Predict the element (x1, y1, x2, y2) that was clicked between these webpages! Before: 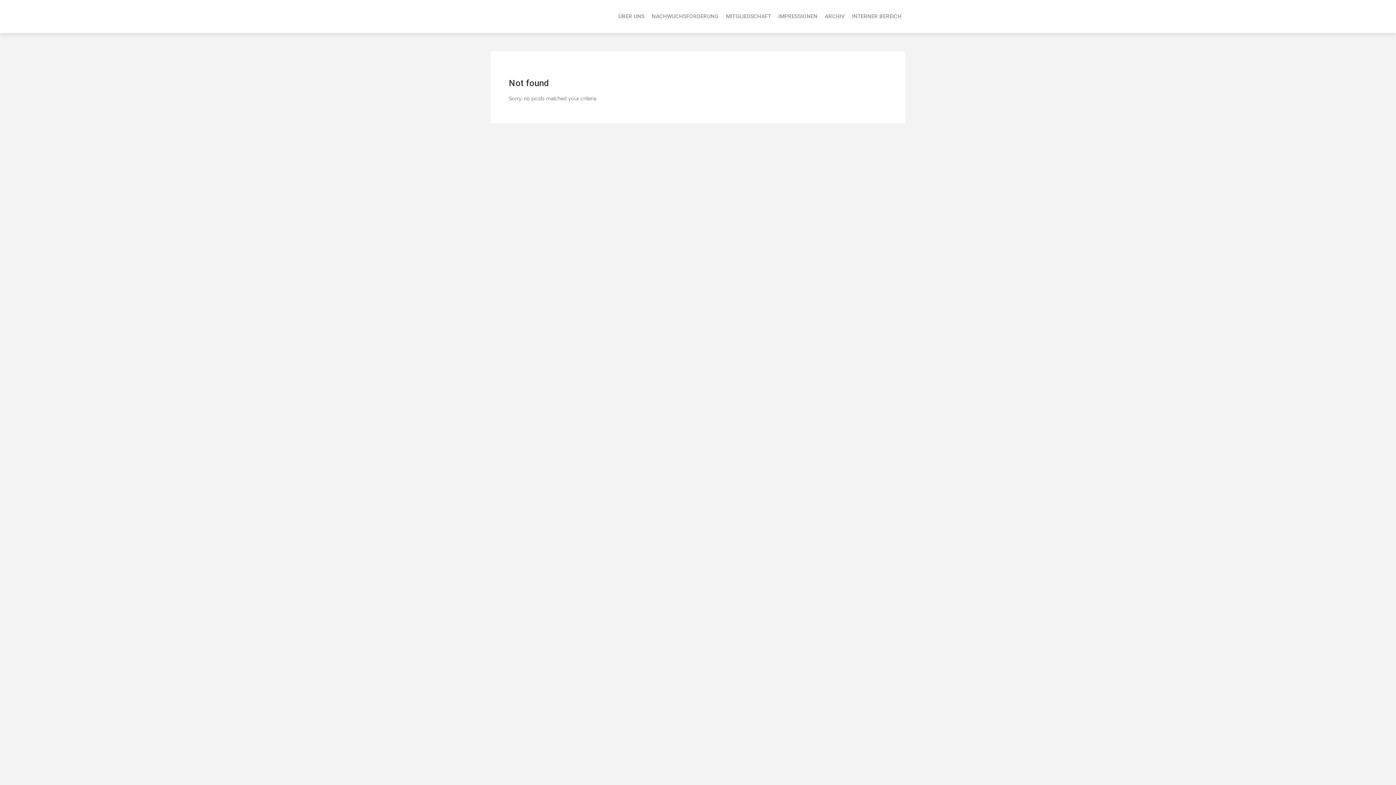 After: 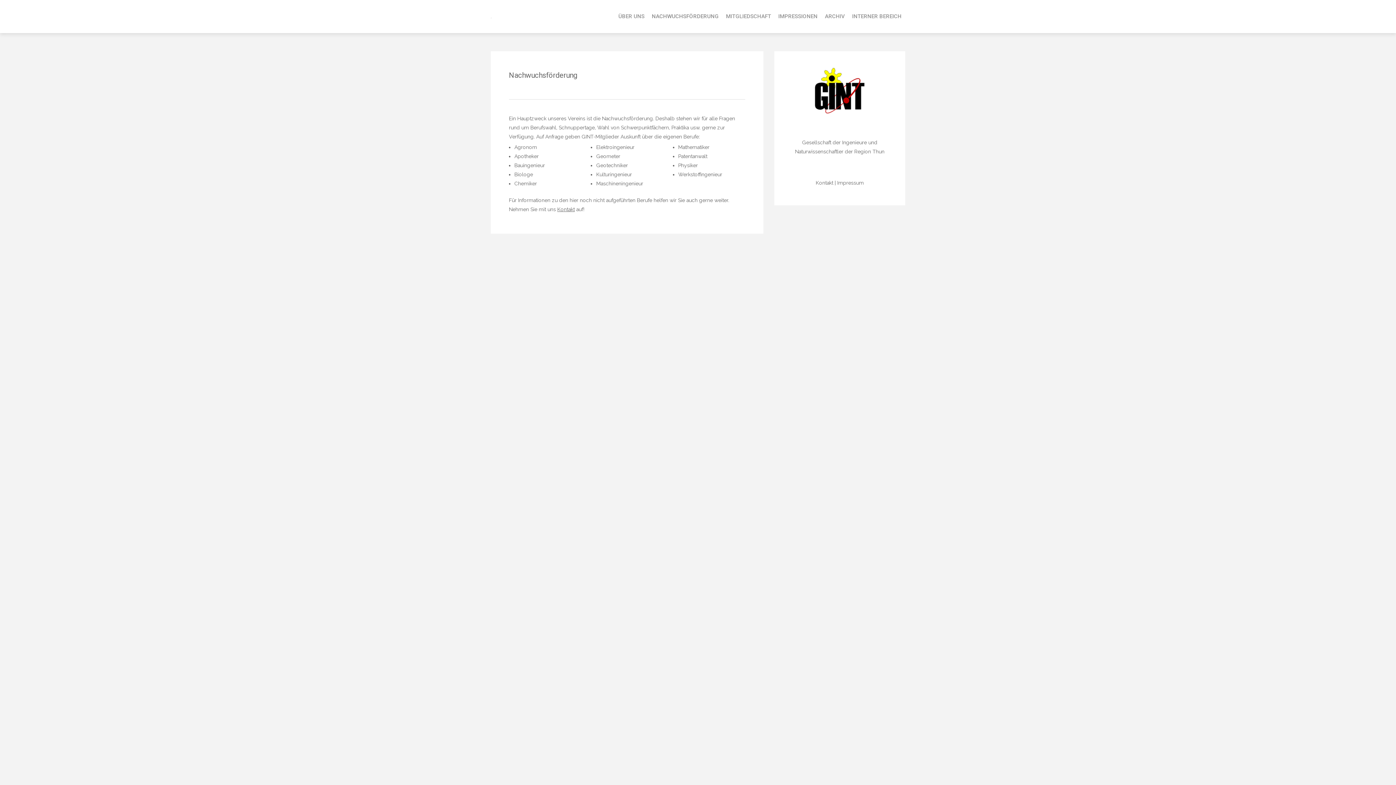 Action: bbox: (648, 0, 722, 33) label: NACHWUCHSFÖRDERUNG